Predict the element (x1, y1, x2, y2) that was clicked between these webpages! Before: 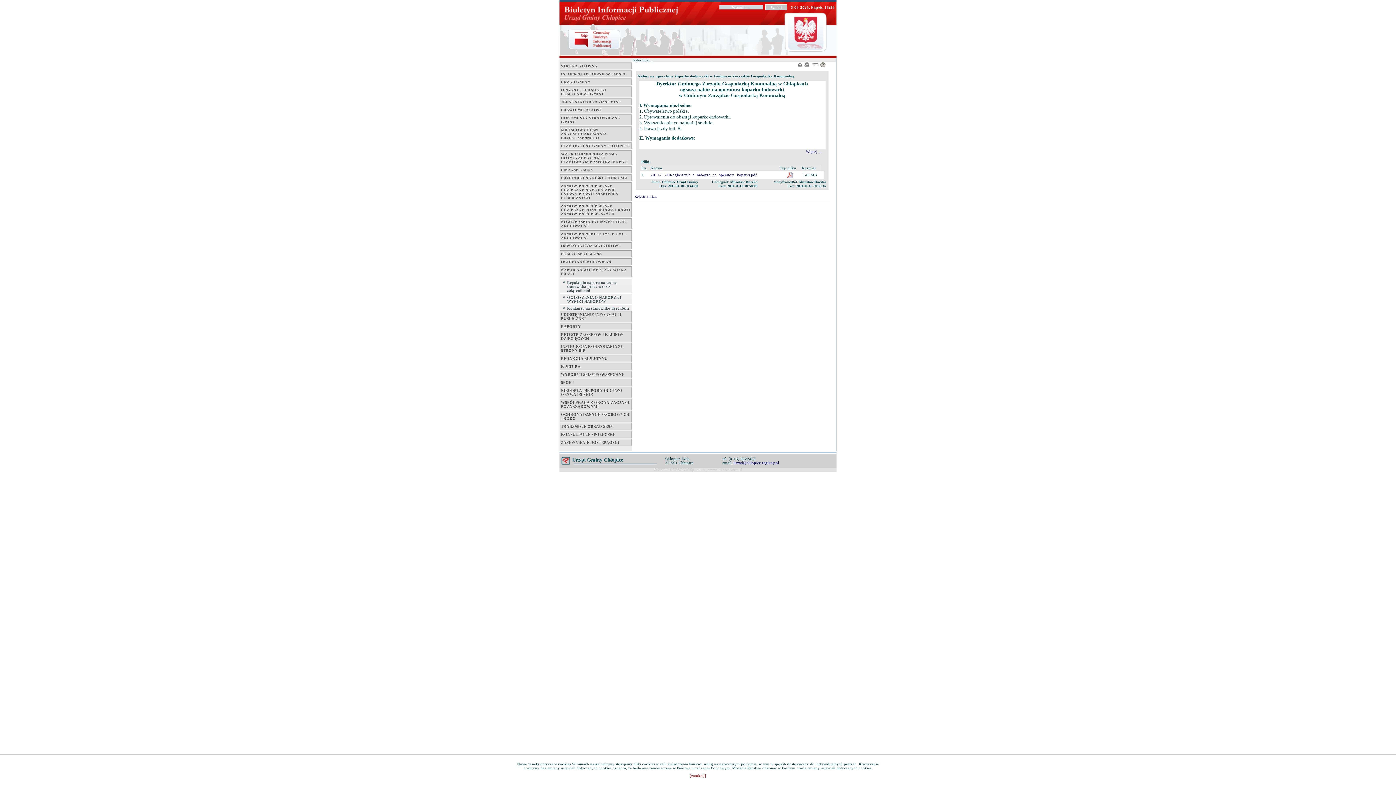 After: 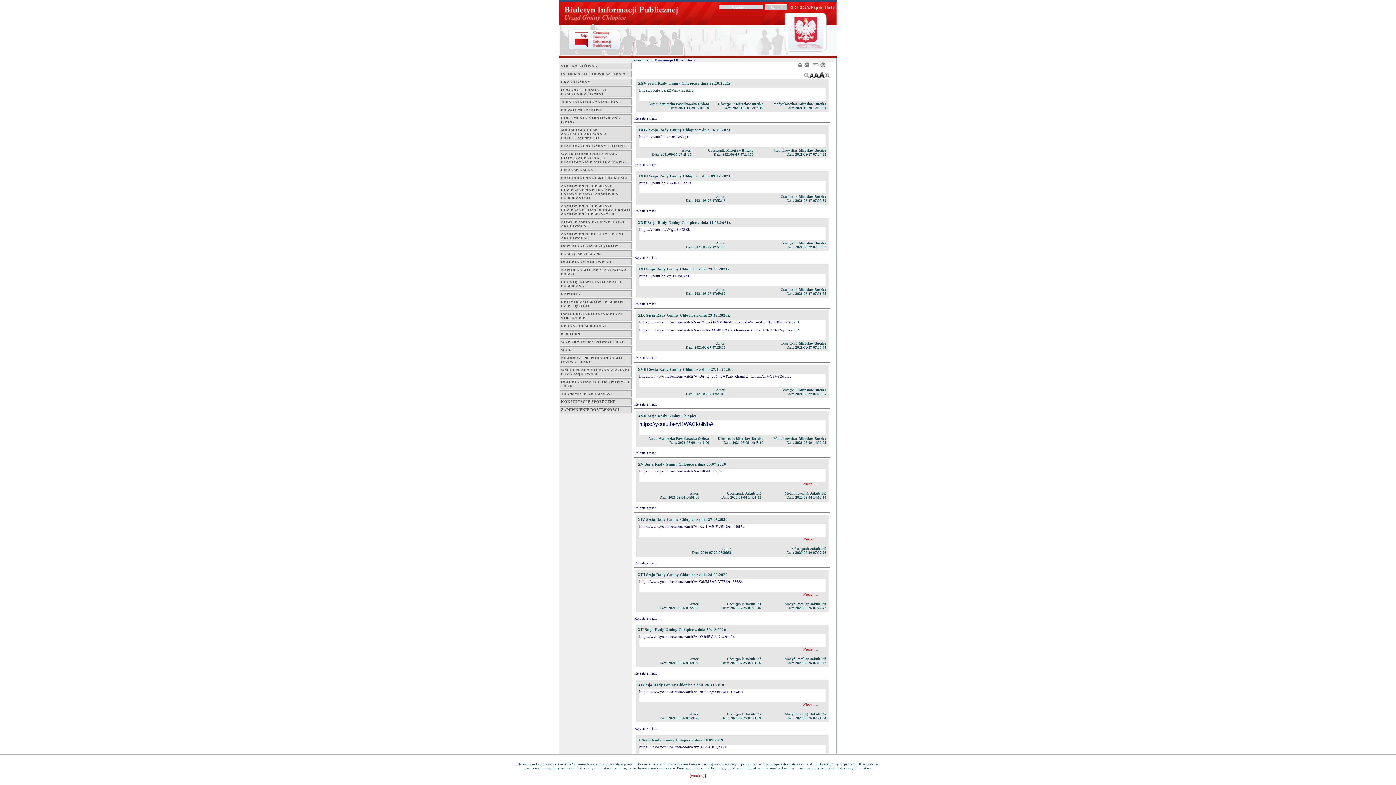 Action: bbox: (561, 424, 631, 428) label: TRANSMISJE OBRAD SESJI